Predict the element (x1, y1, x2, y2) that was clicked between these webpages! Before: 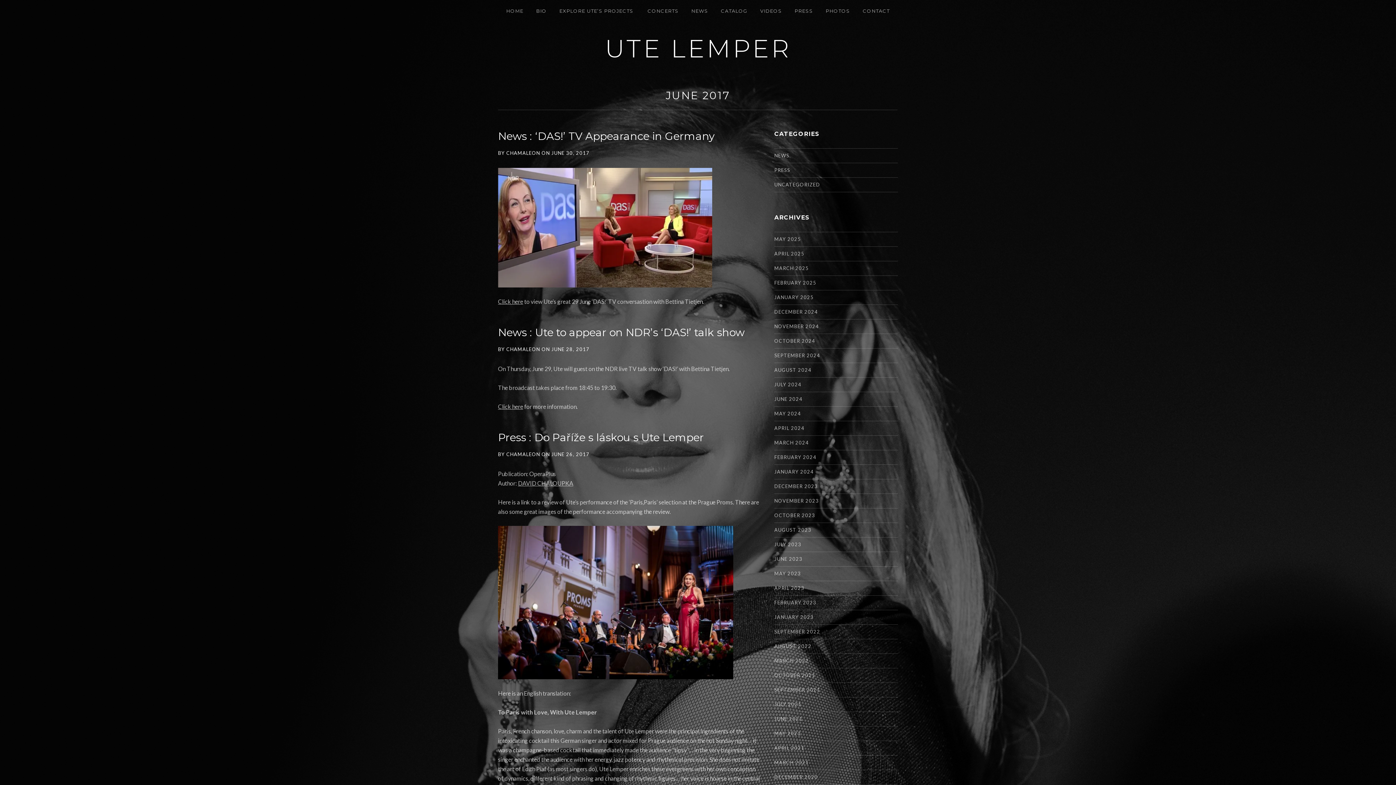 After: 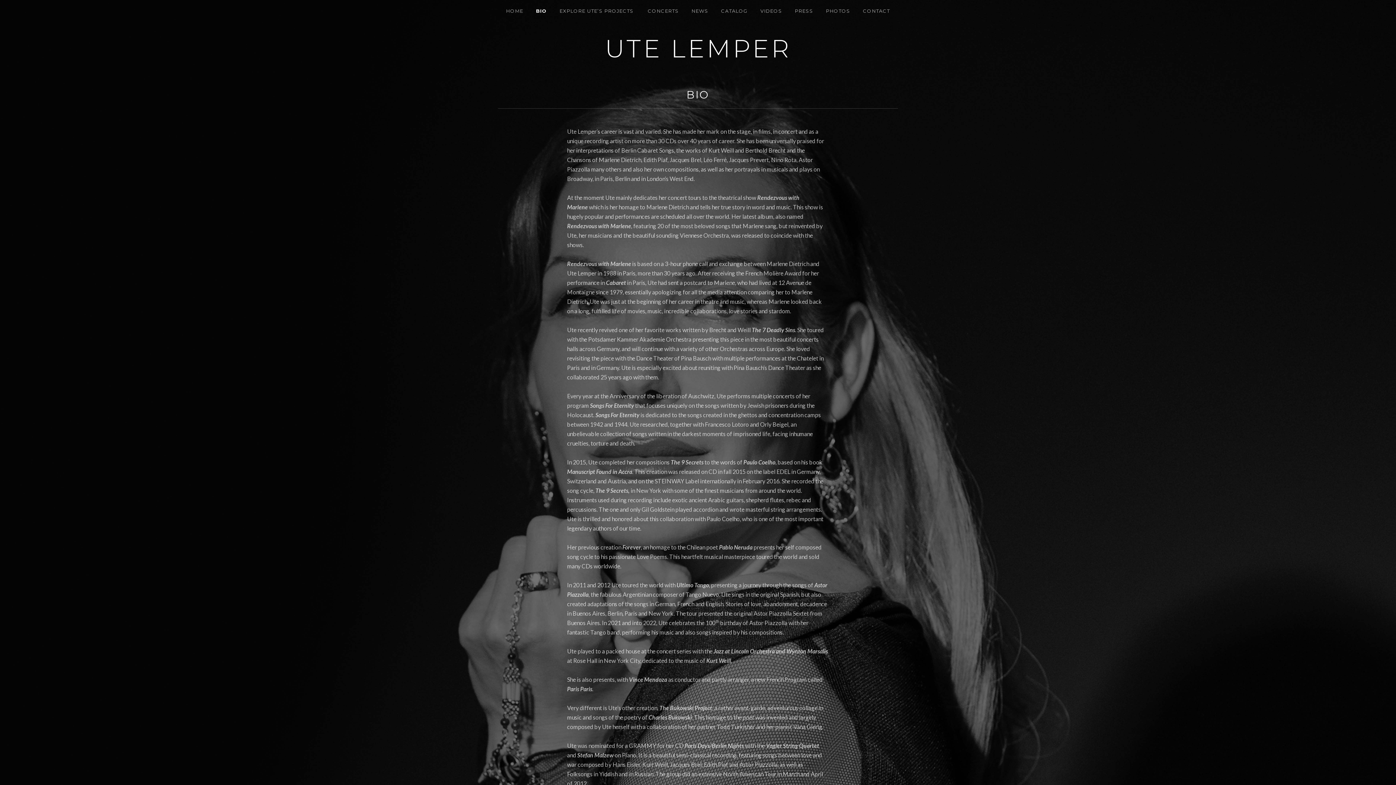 Action: bbox: (530, 0, 552, 21) label: BIO